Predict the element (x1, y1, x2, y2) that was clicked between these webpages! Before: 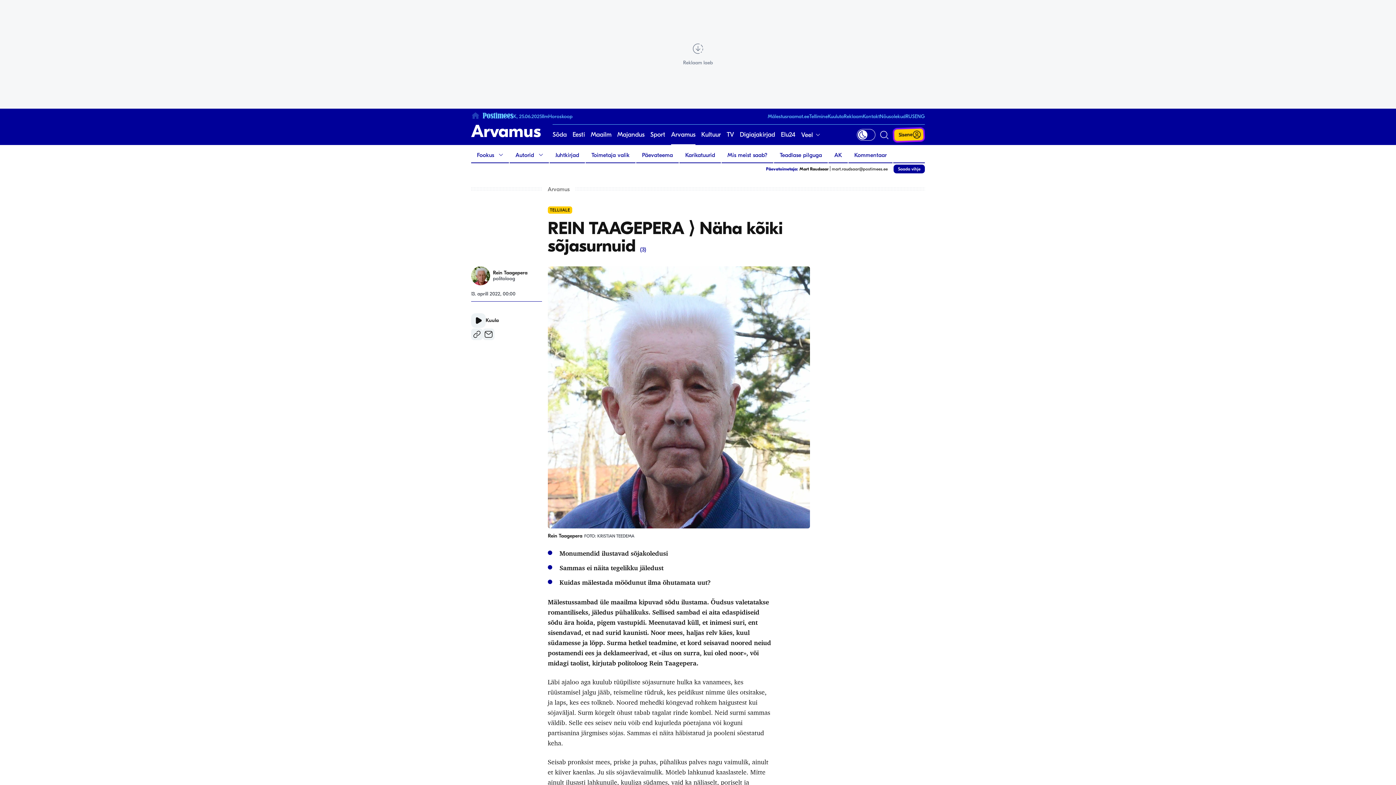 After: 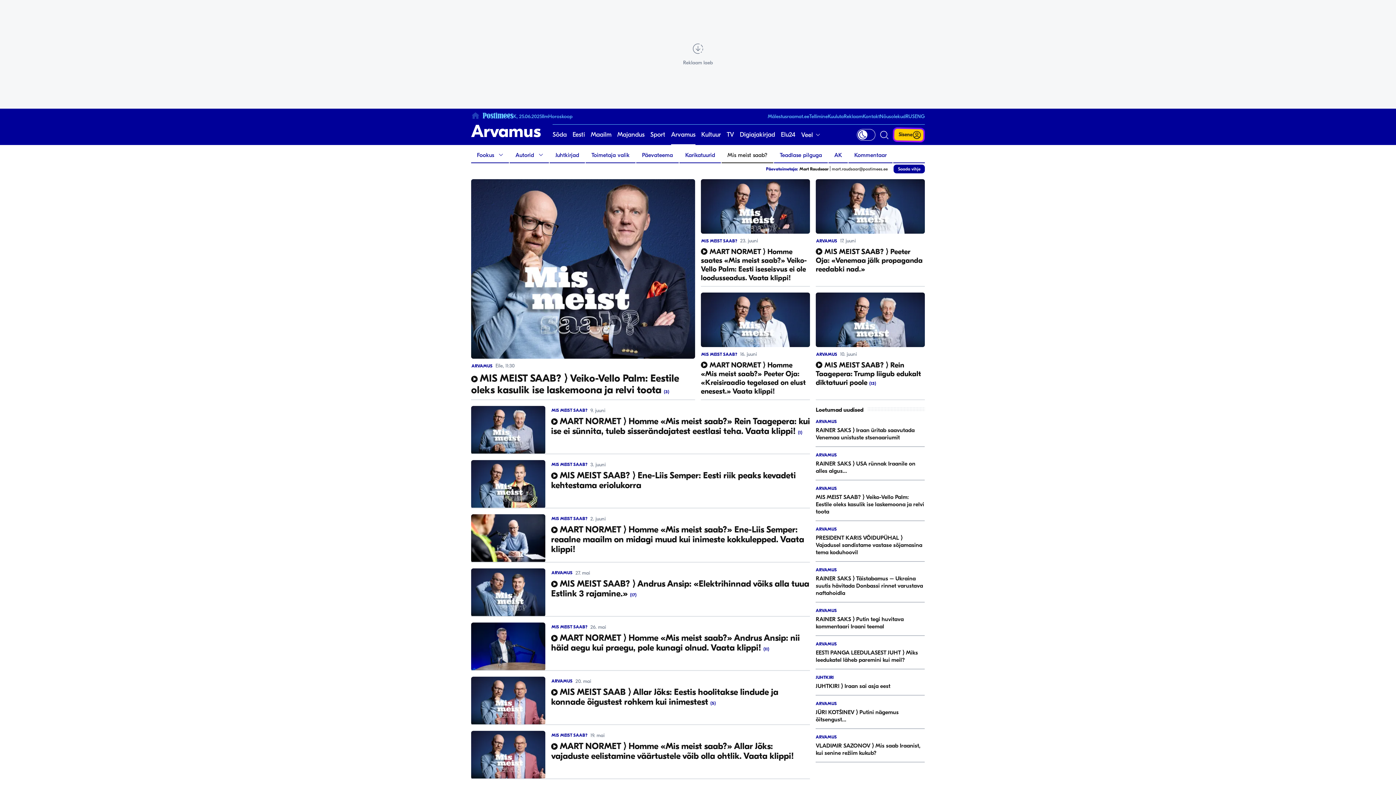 Action: label: Mis meist saab? bbox: (721, 148, 773, 162)